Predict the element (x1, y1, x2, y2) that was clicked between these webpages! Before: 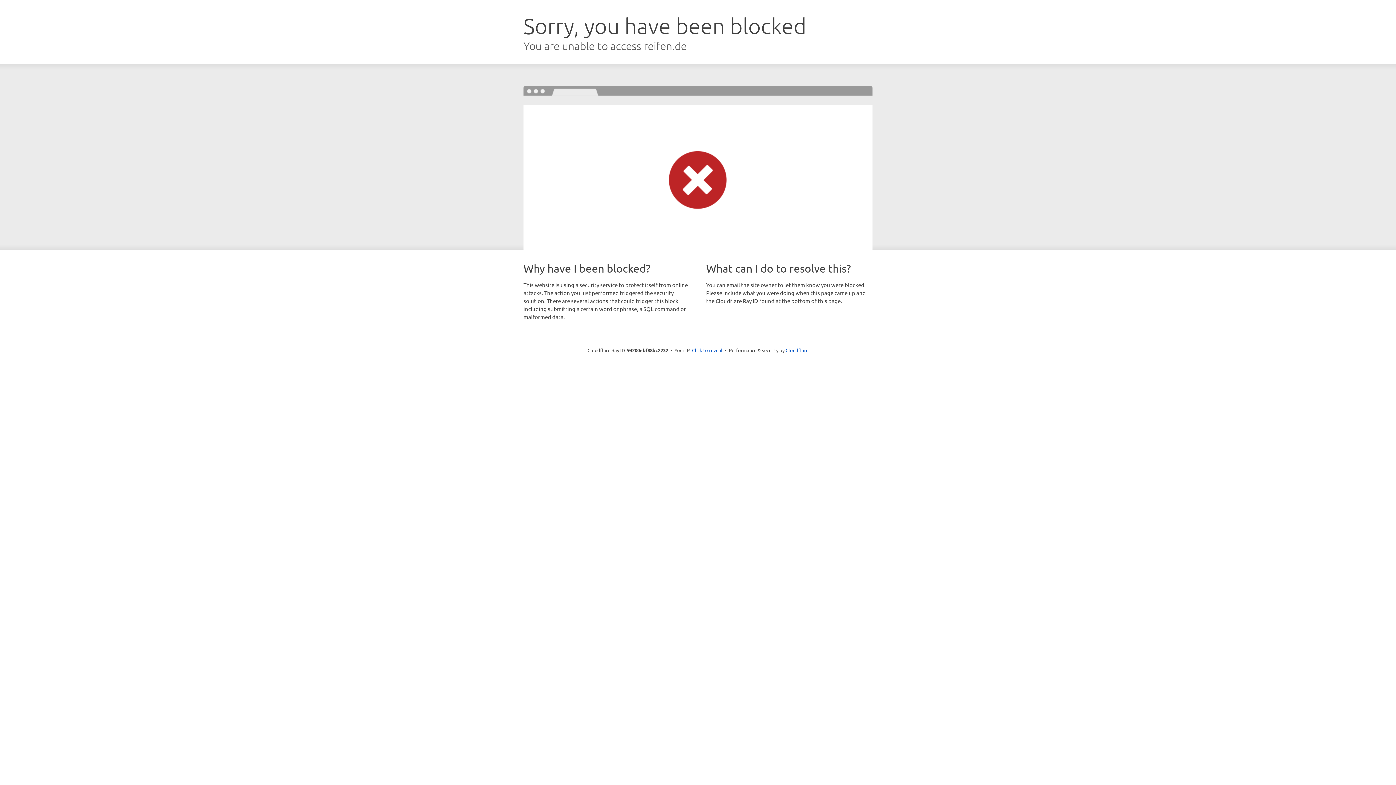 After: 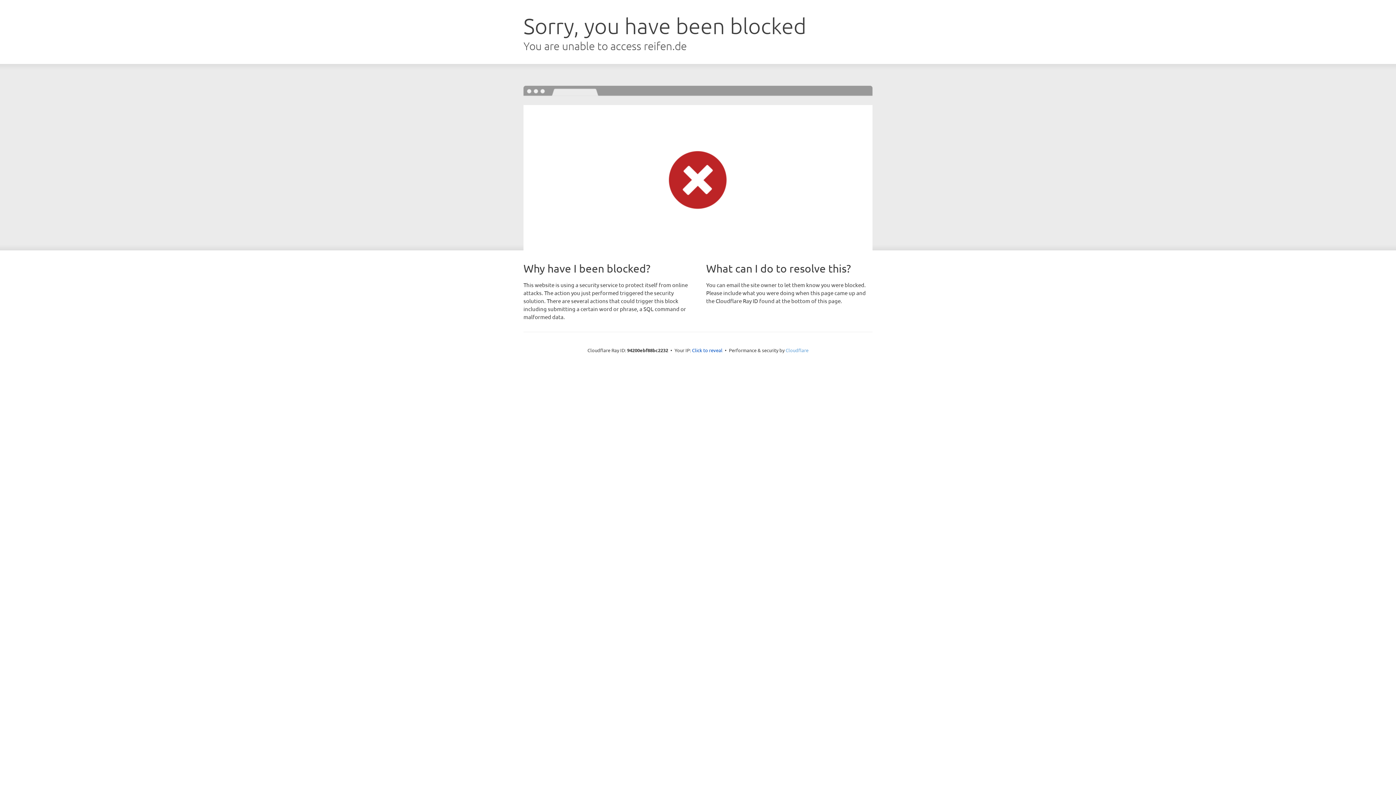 Action: bbox: (785, 347, 808, 353) label: Cloudflare